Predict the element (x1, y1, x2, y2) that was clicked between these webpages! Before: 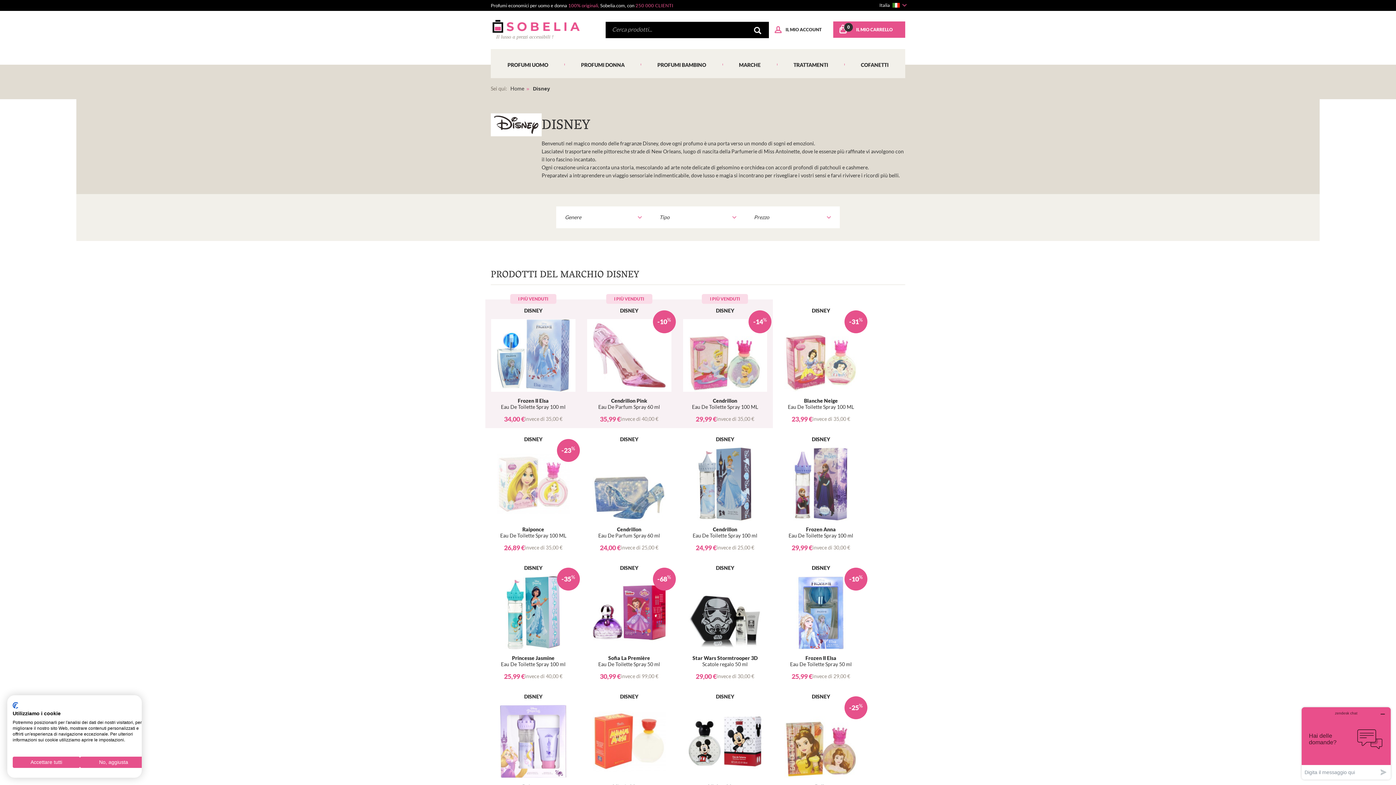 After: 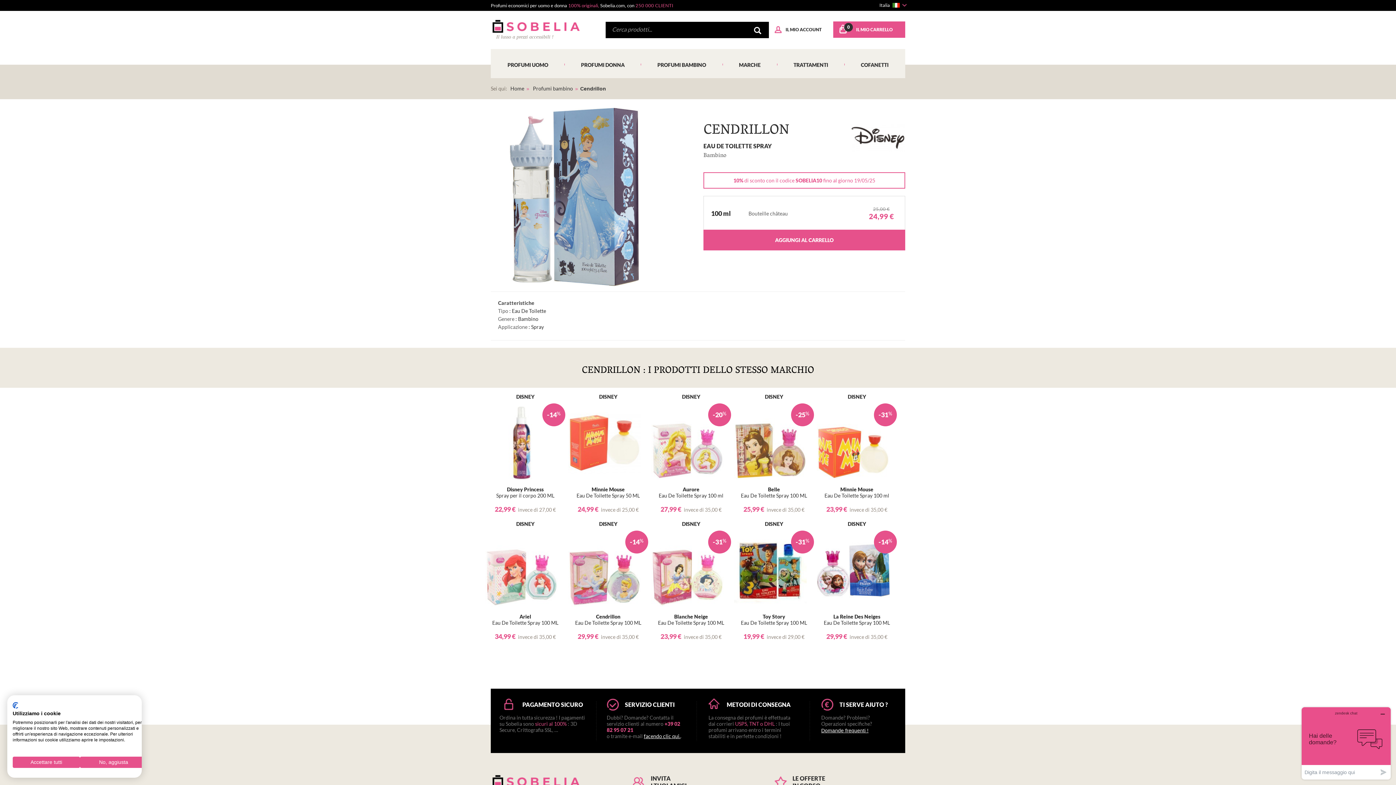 Action: label: DISNEY

Cendrillon
Eau De Toilette Spray 100 ml

24,99 €
invece di 25,00 € bbox: (683, 437, 767, 551)